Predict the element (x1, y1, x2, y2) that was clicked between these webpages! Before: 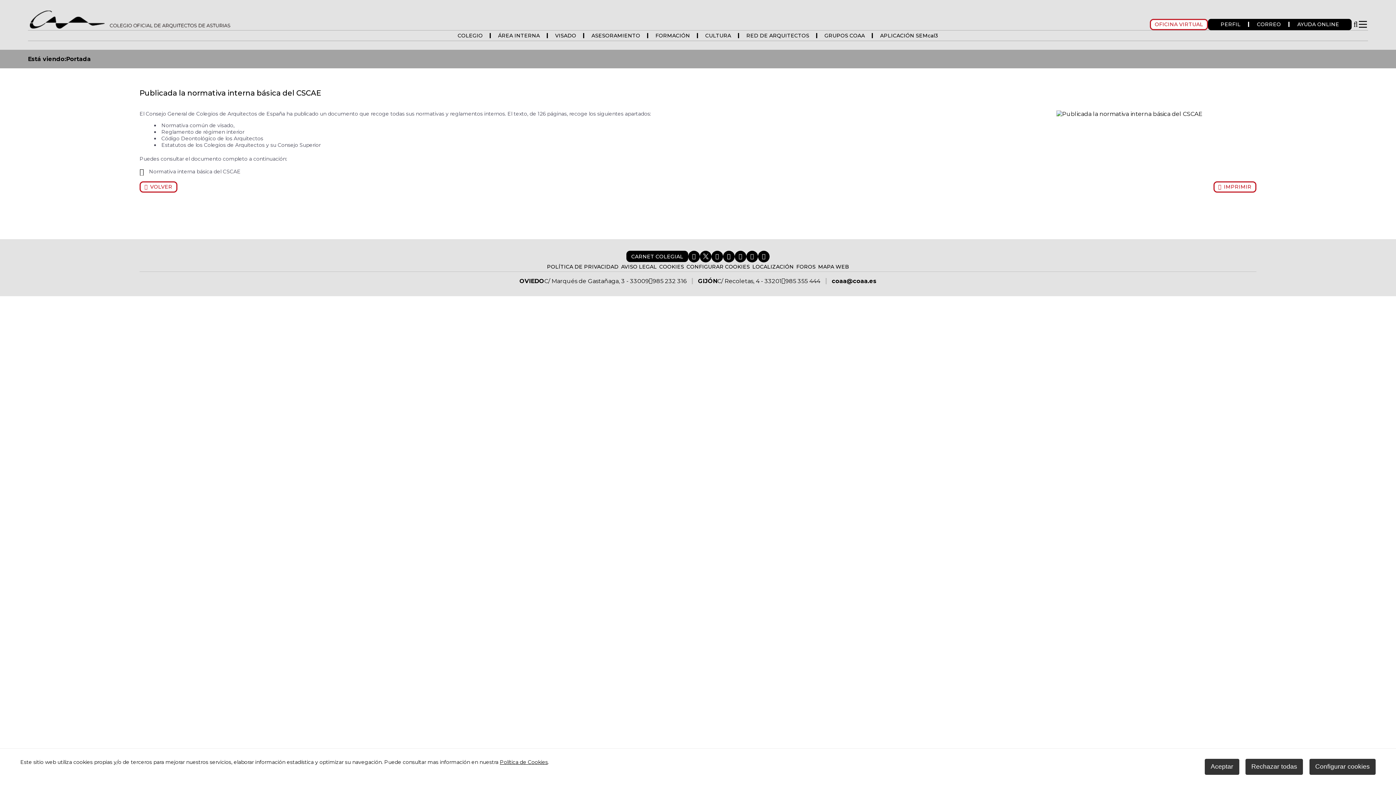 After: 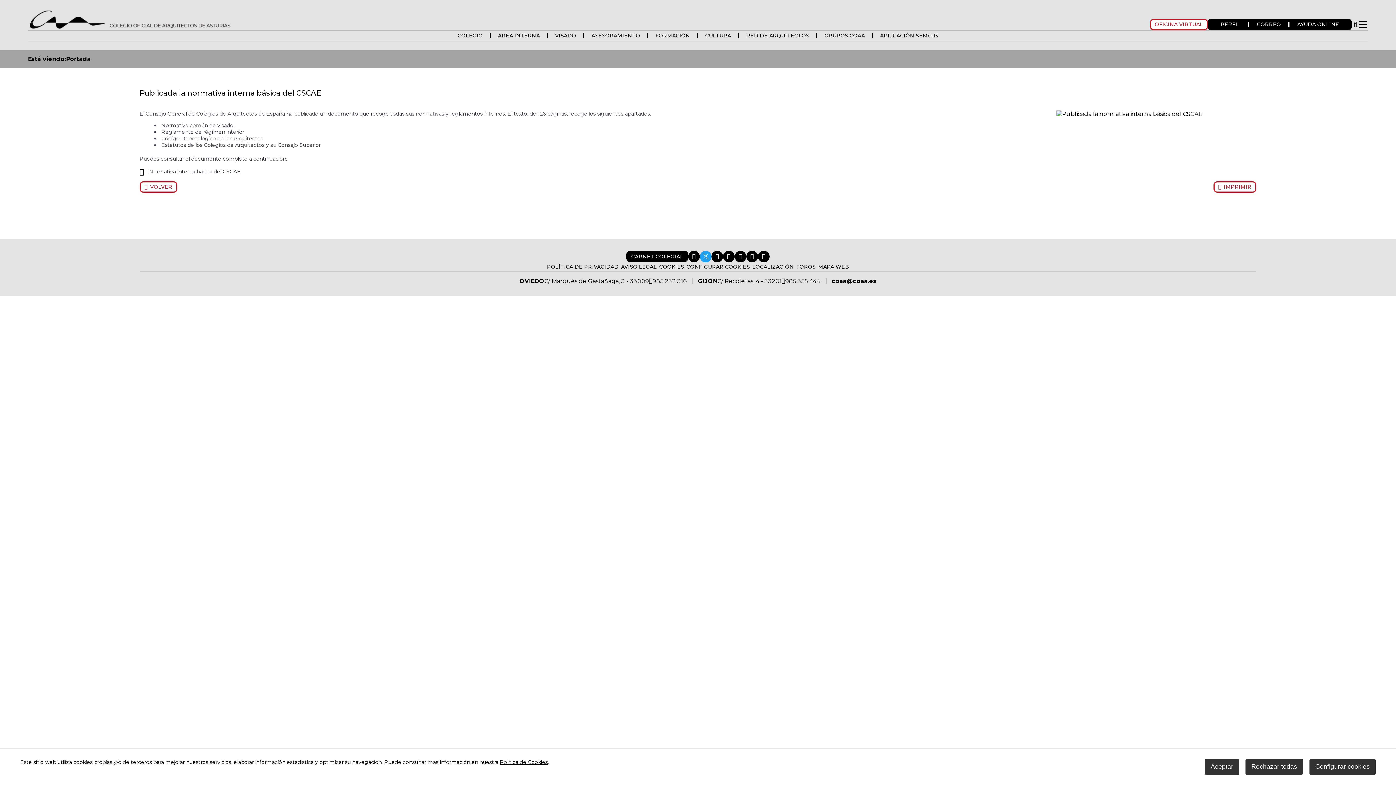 Action: bbox: (700, 250, 711, 262)